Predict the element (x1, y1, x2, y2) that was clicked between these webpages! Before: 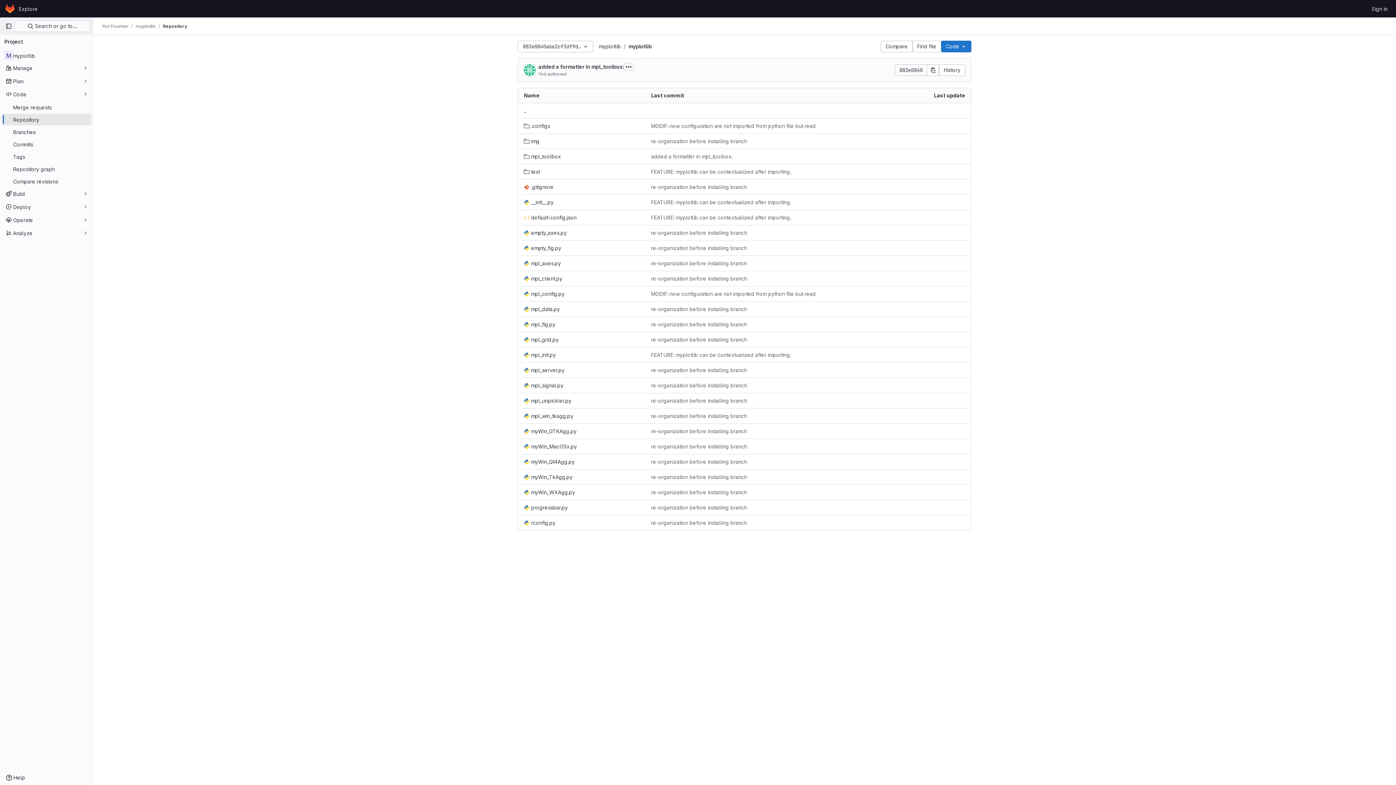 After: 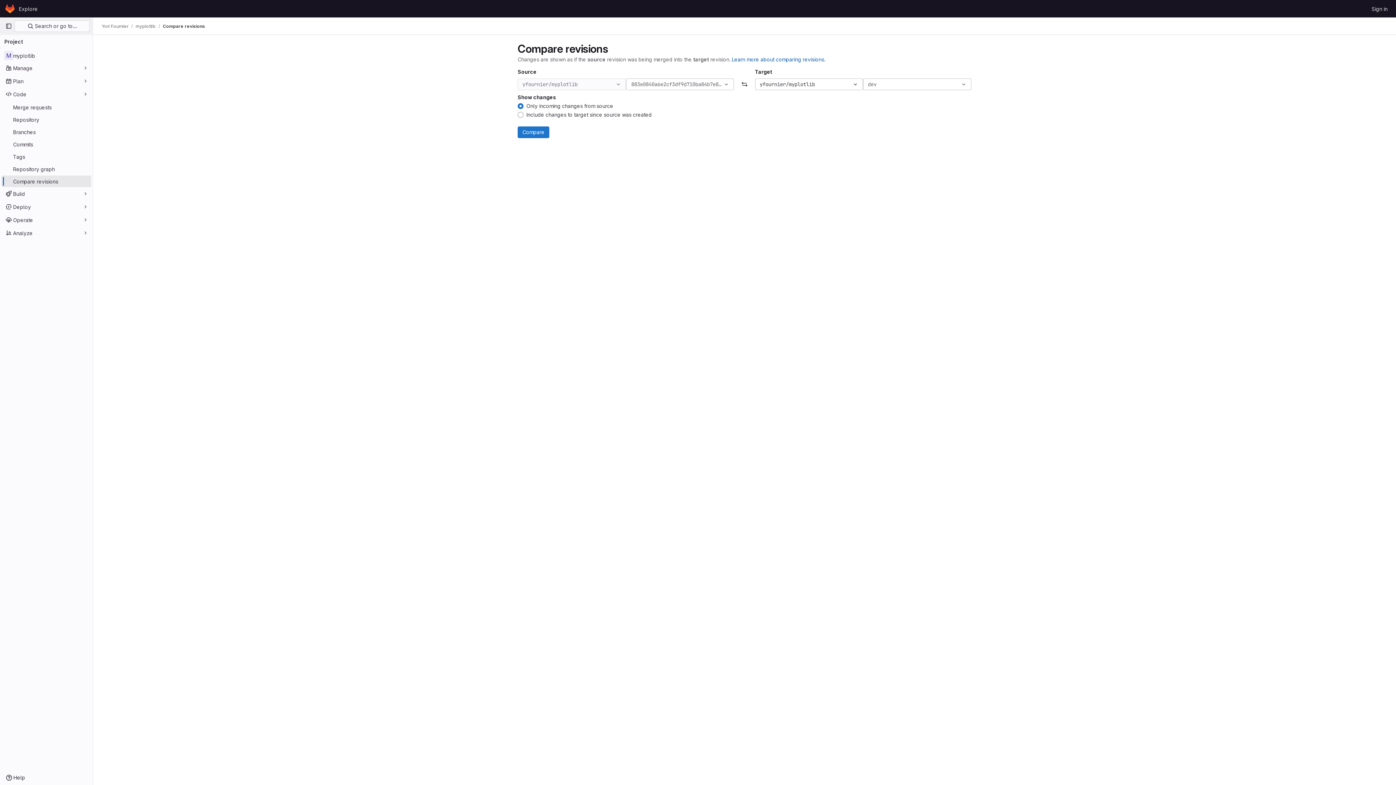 Action: label: Compare revisions bbox: (1, 175, 91, 187)